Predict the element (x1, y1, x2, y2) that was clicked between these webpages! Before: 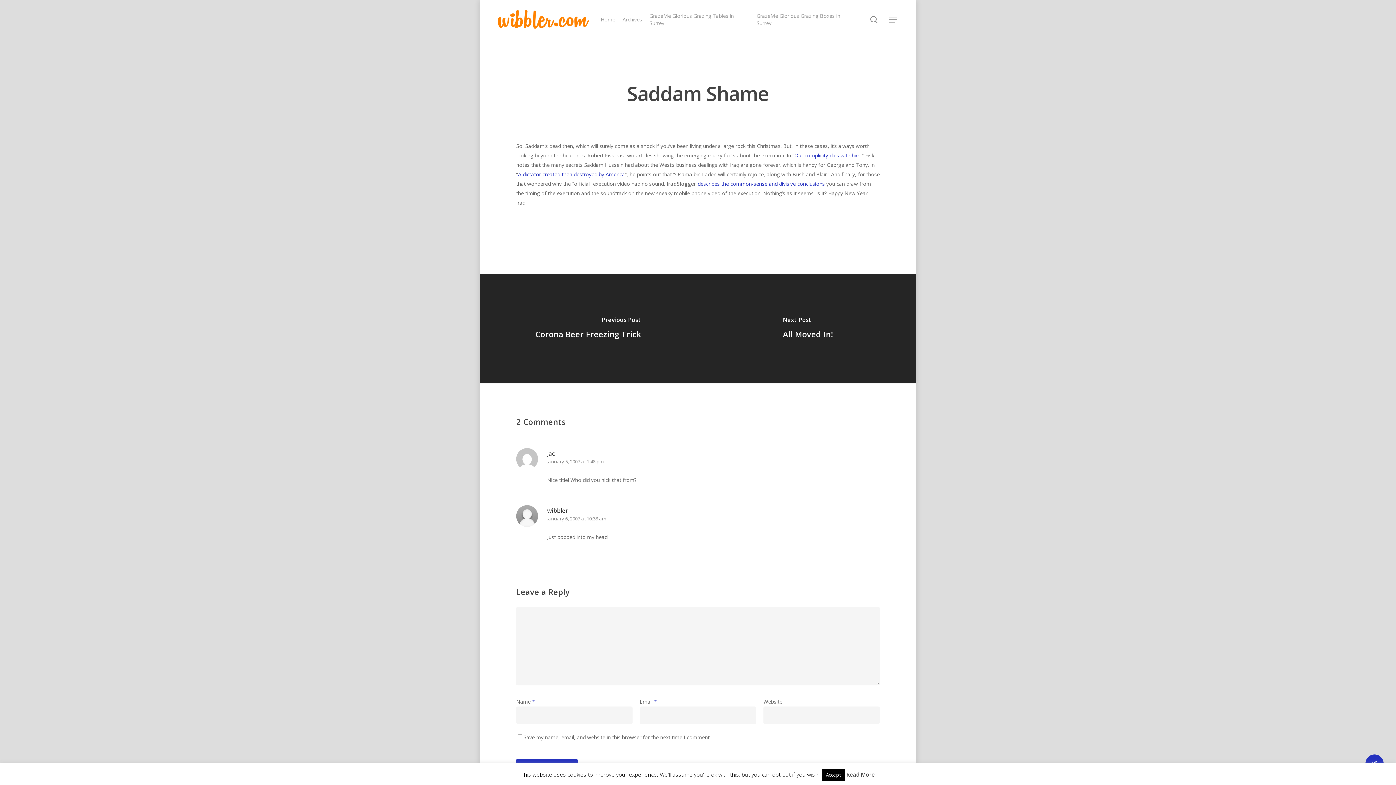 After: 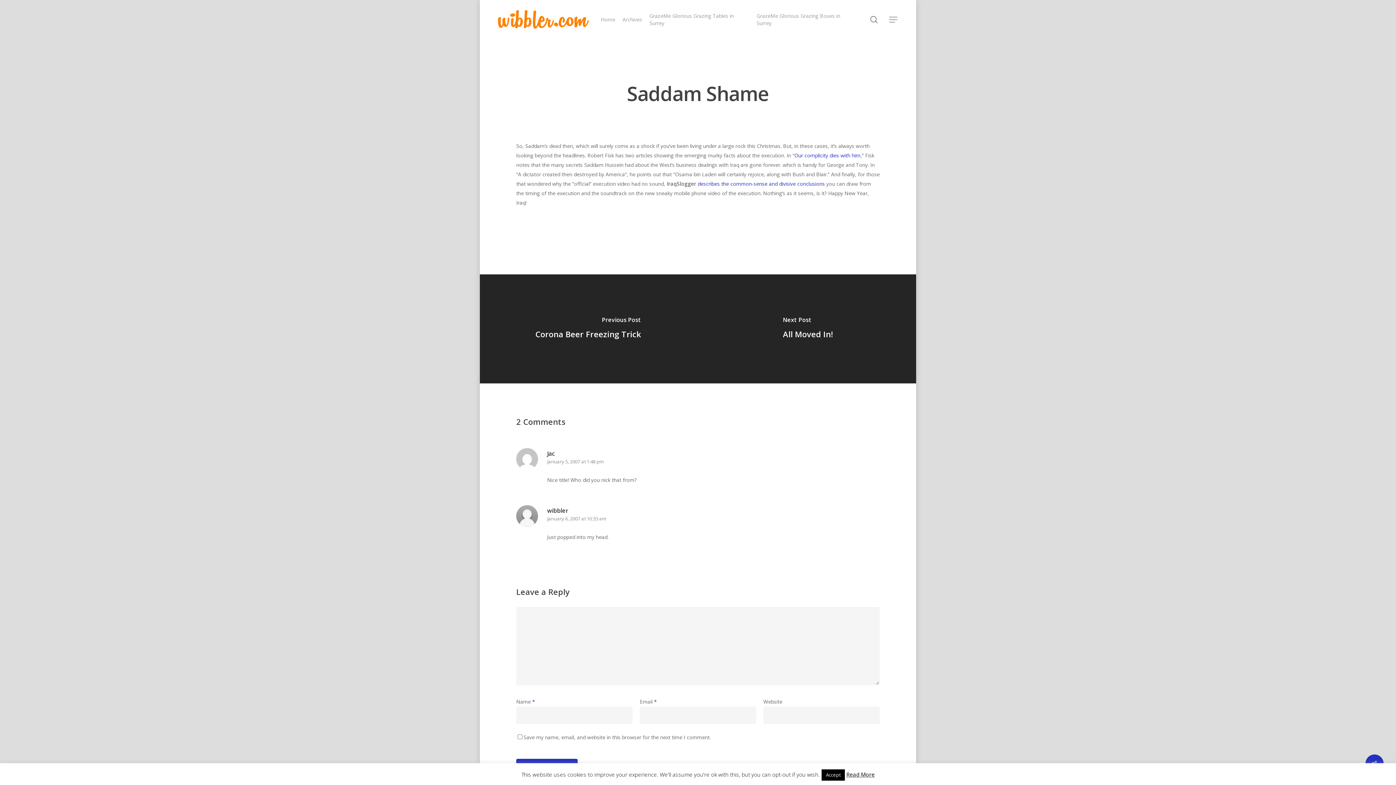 Action: bbox: (518, 170, 625, 177) label: A dictator created then destroyed by America